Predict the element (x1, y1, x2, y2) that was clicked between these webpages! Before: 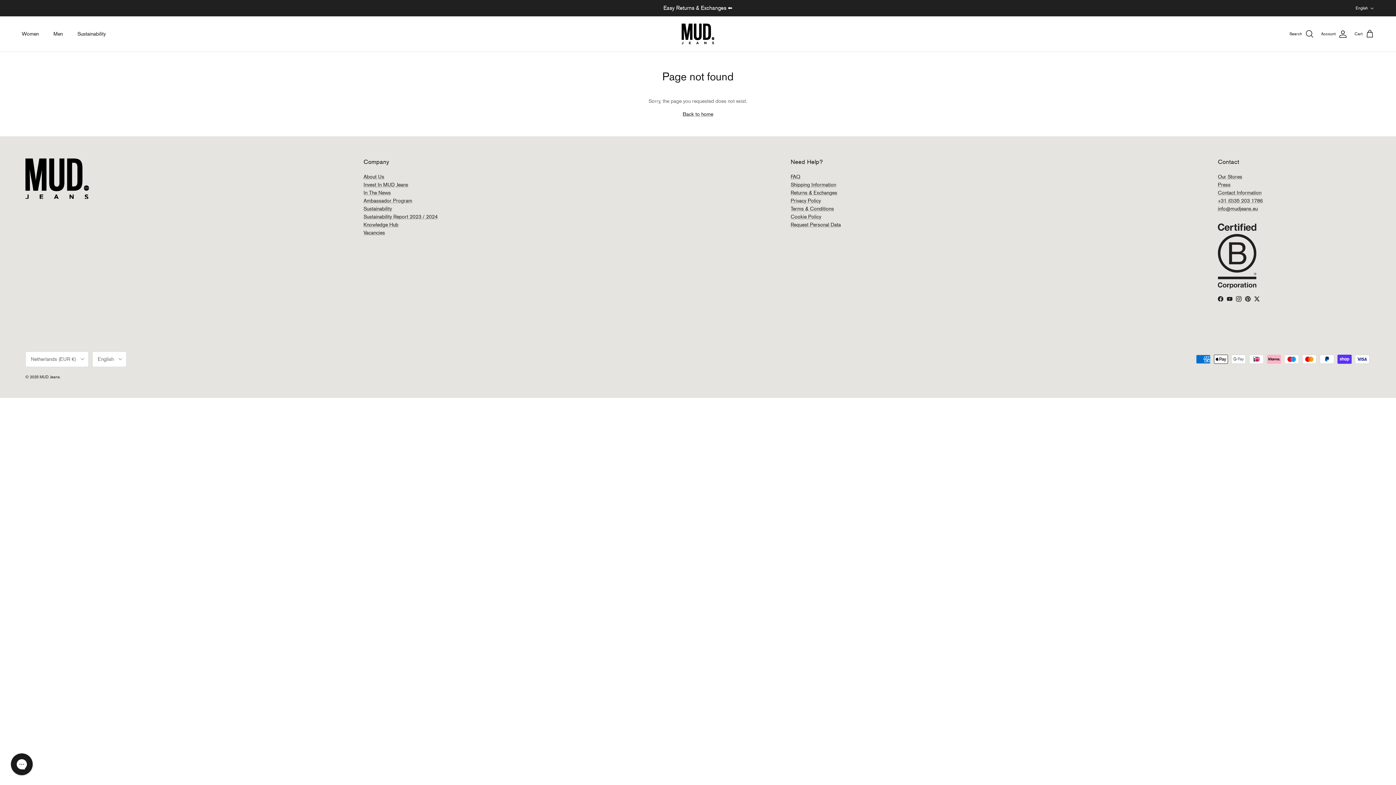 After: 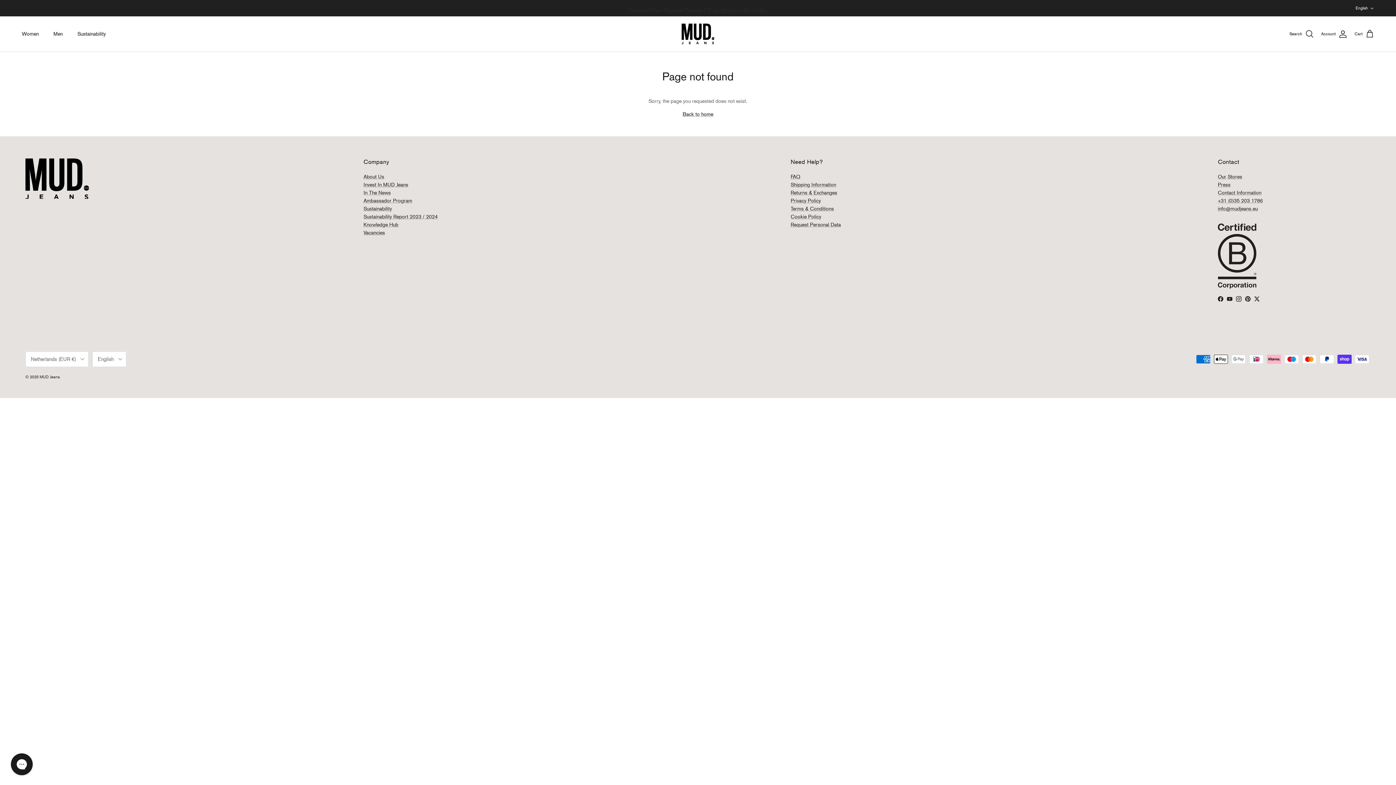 Action: label: Pinterest bbox: (1245, 296, 1250, 301)